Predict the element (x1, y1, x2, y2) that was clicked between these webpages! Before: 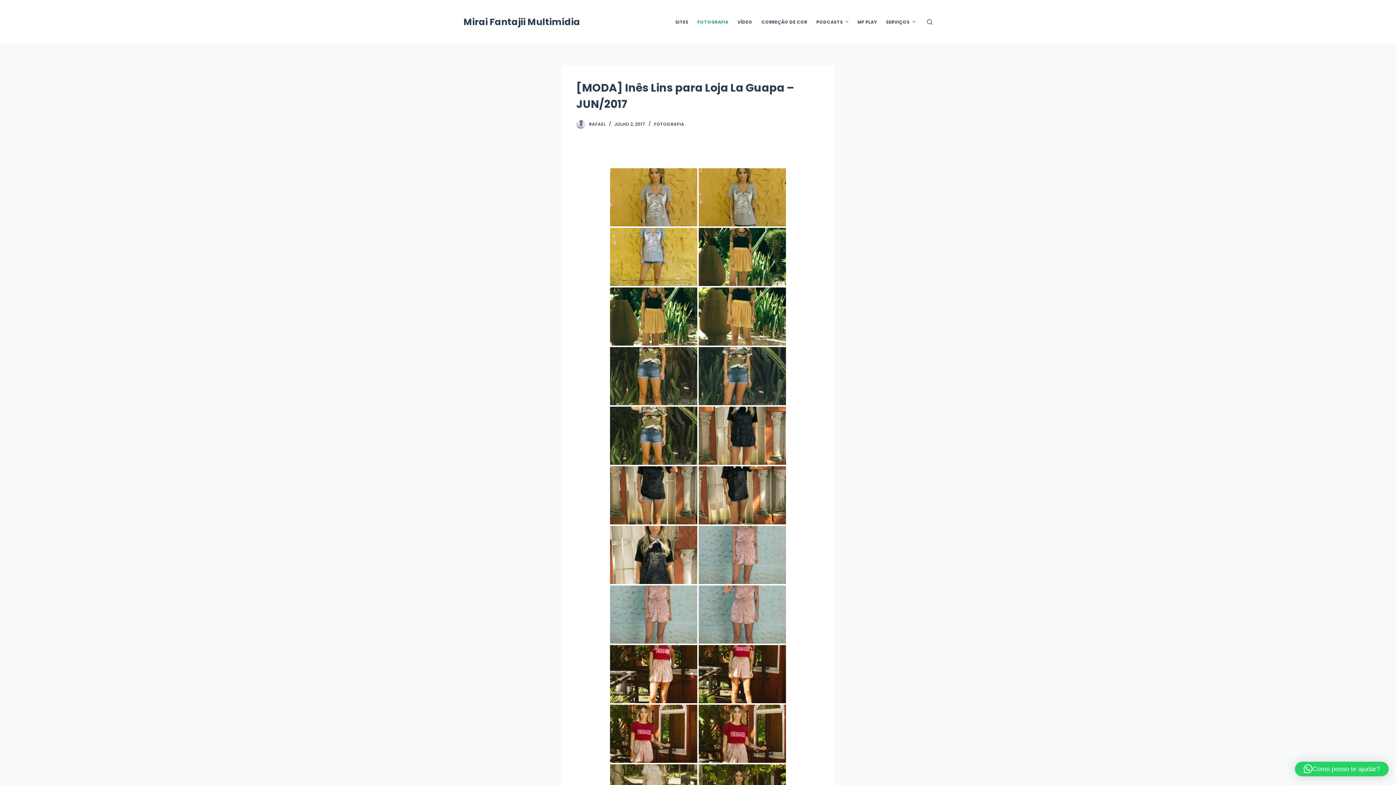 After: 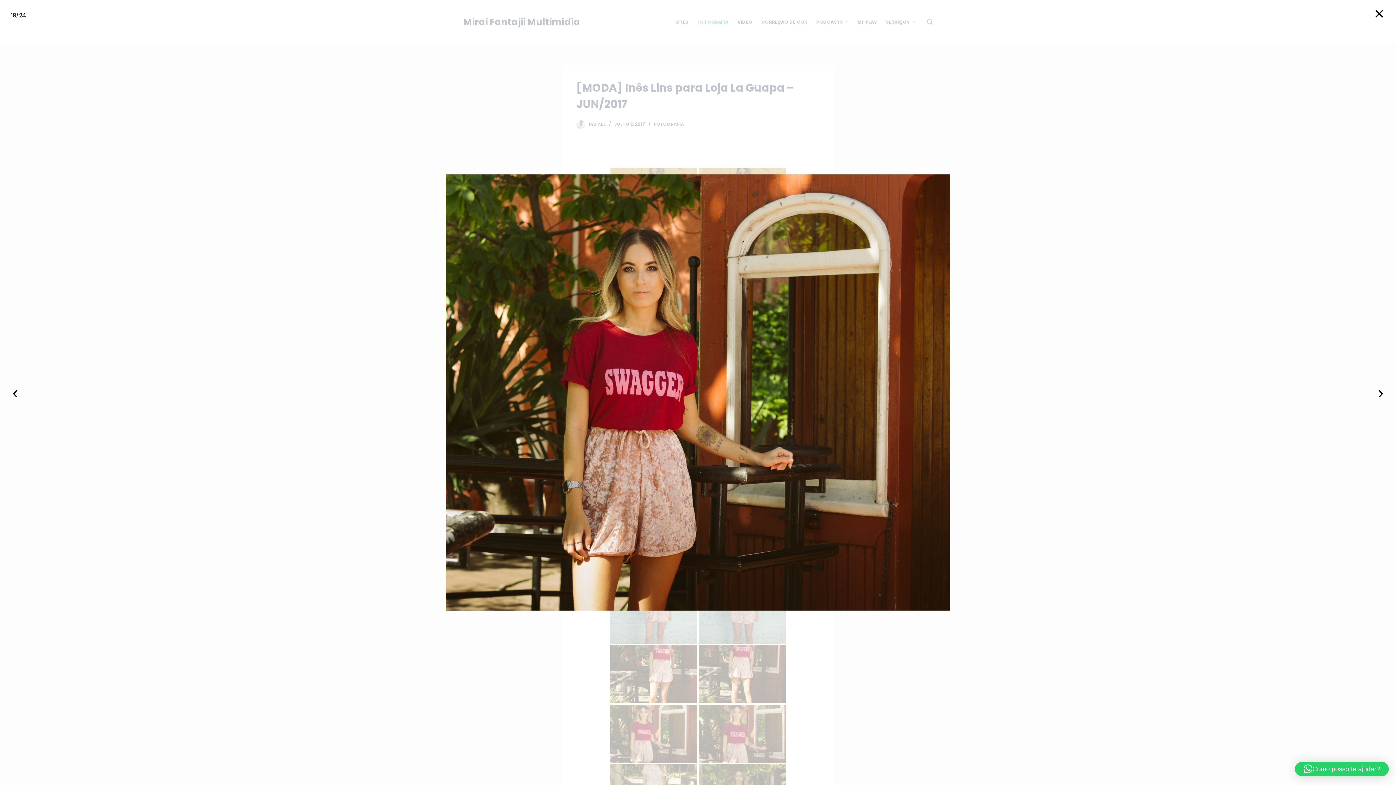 Action: bbox: (610, 705, 697, 763)